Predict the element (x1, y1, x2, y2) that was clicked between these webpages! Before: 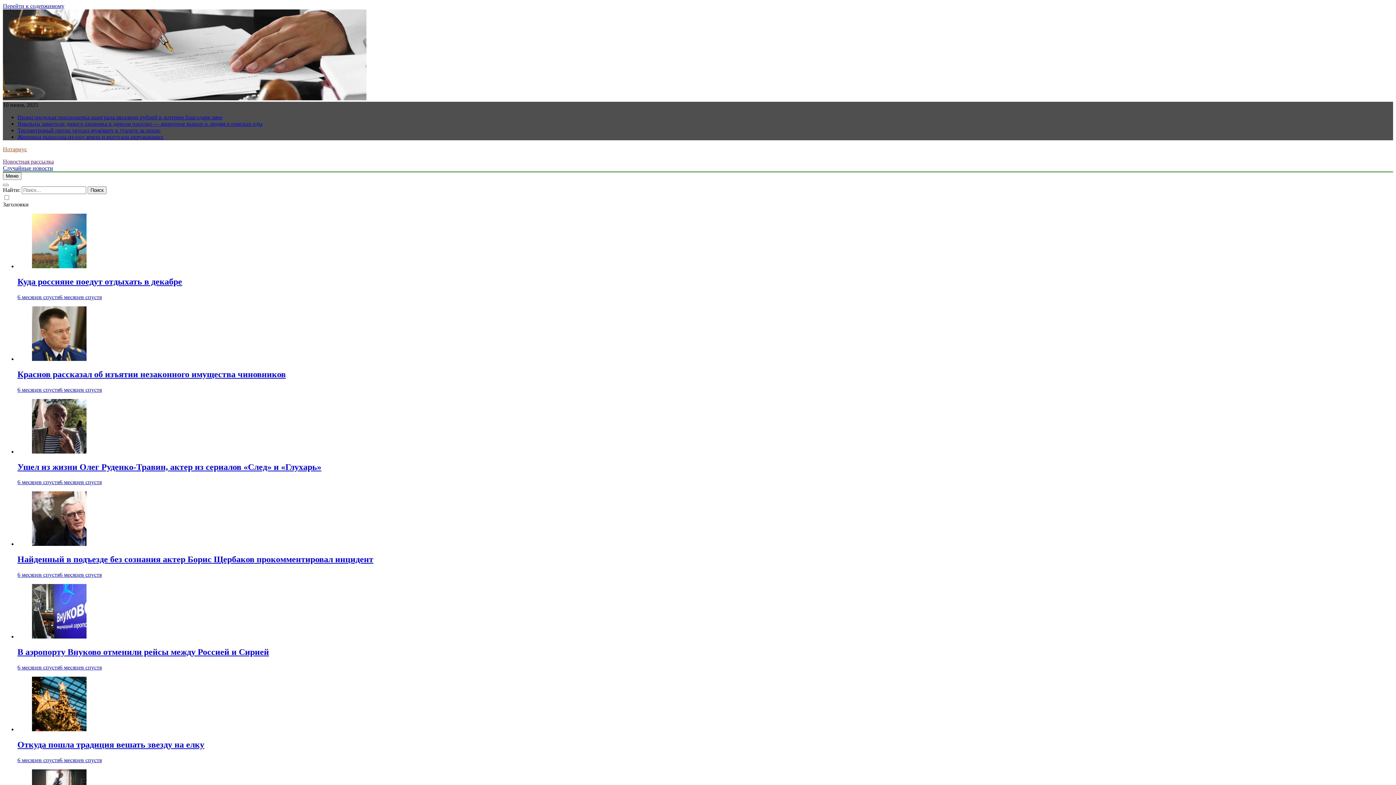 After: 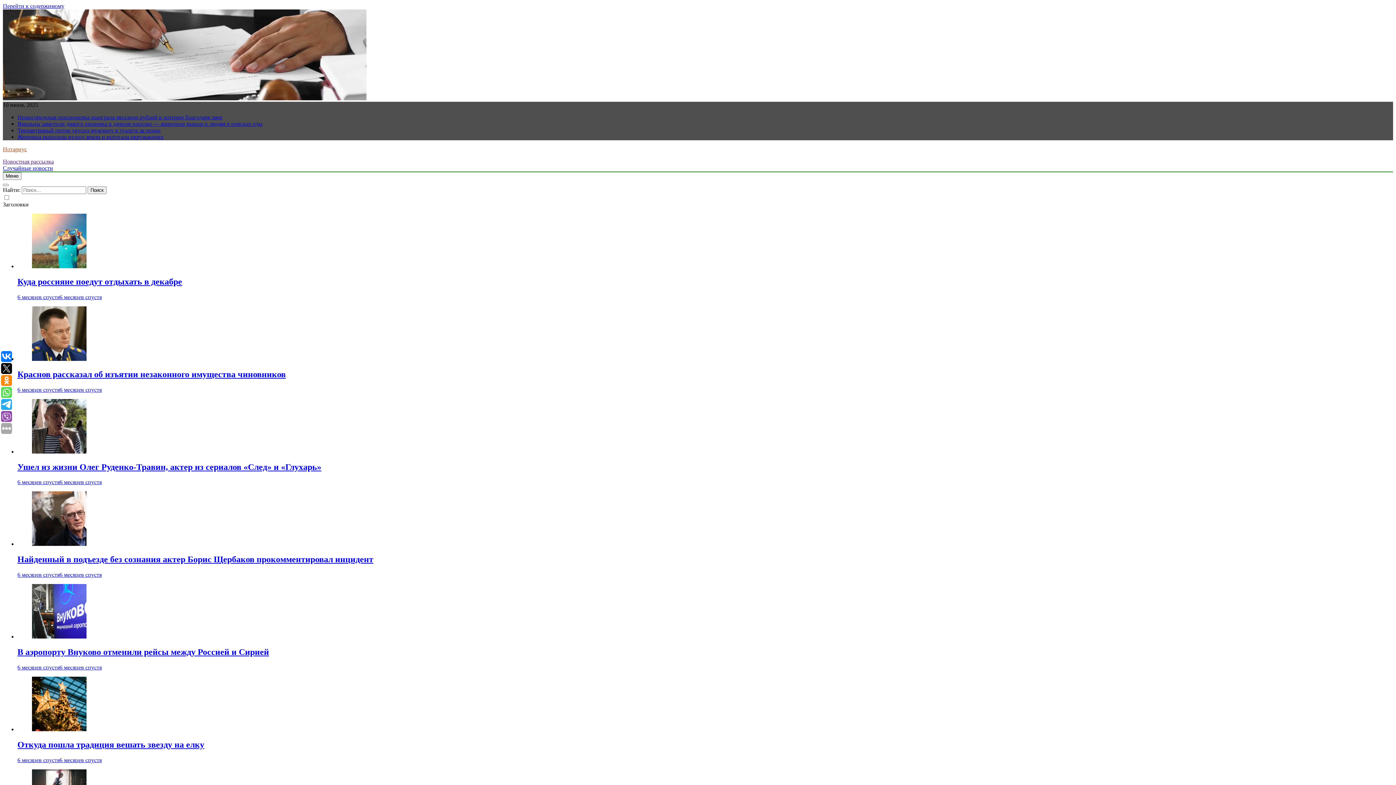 Action: bbox: (17, 127, 160, 133) label: Трехметровый питон укусил мужчину в туалете за пенис